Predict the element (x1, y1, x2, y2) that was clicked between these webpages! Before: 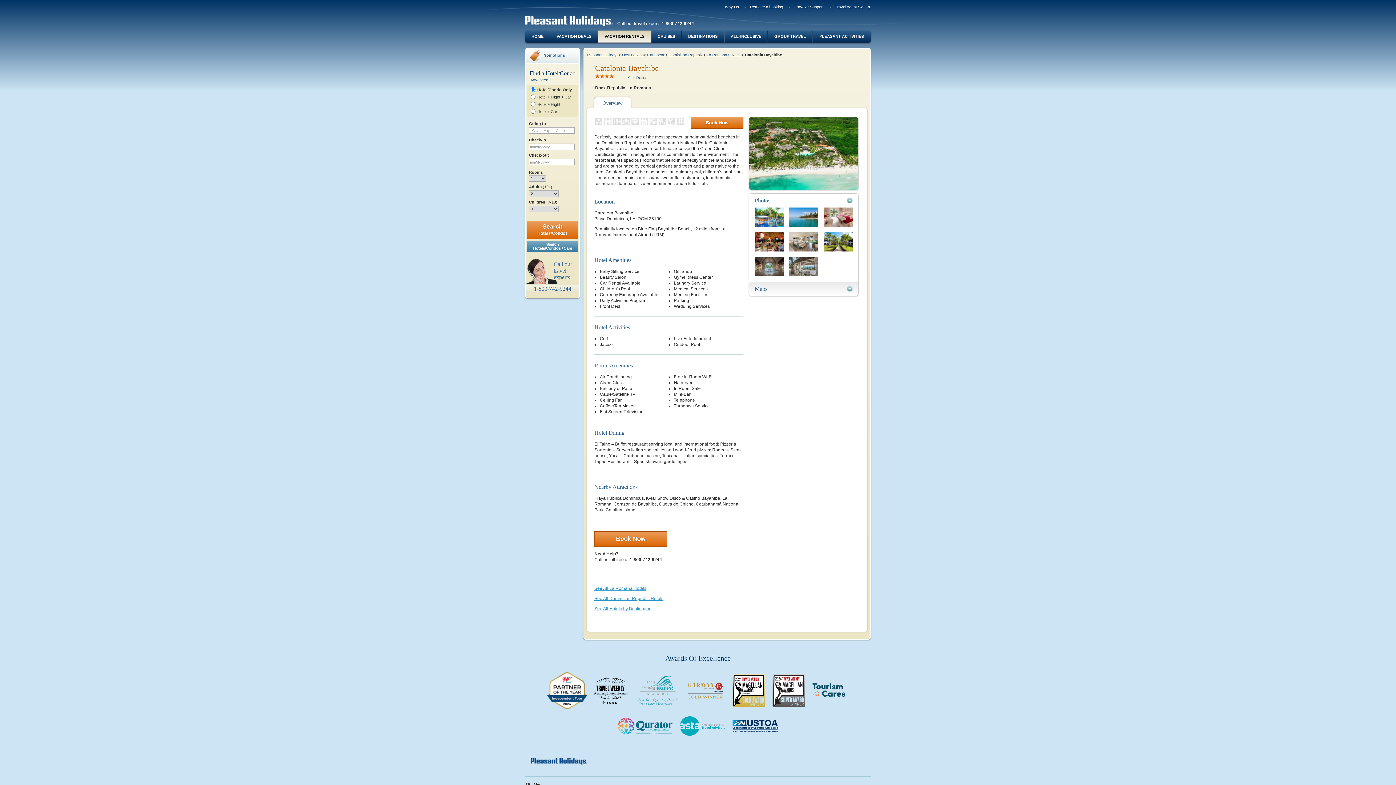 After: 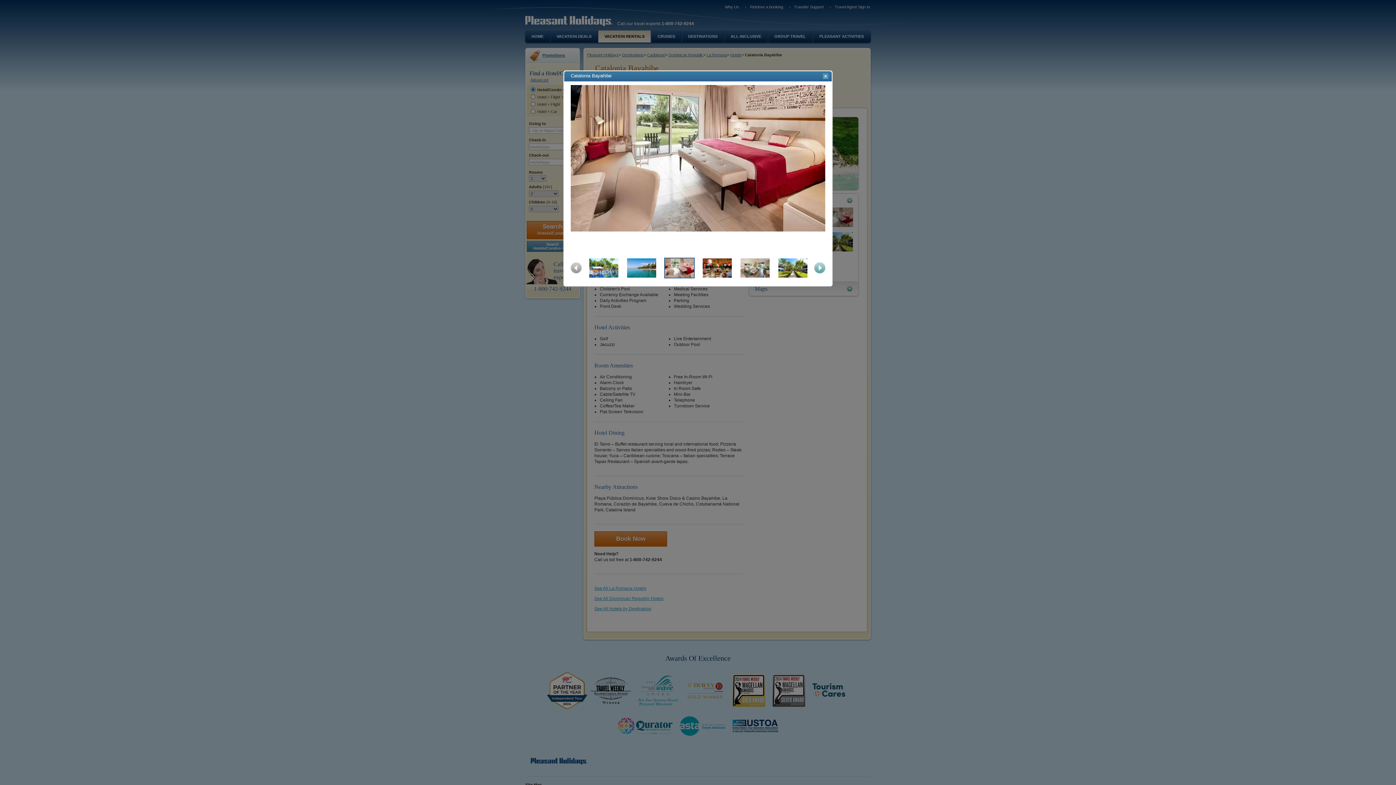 Action: bbox: (824, 214, 853, 219)